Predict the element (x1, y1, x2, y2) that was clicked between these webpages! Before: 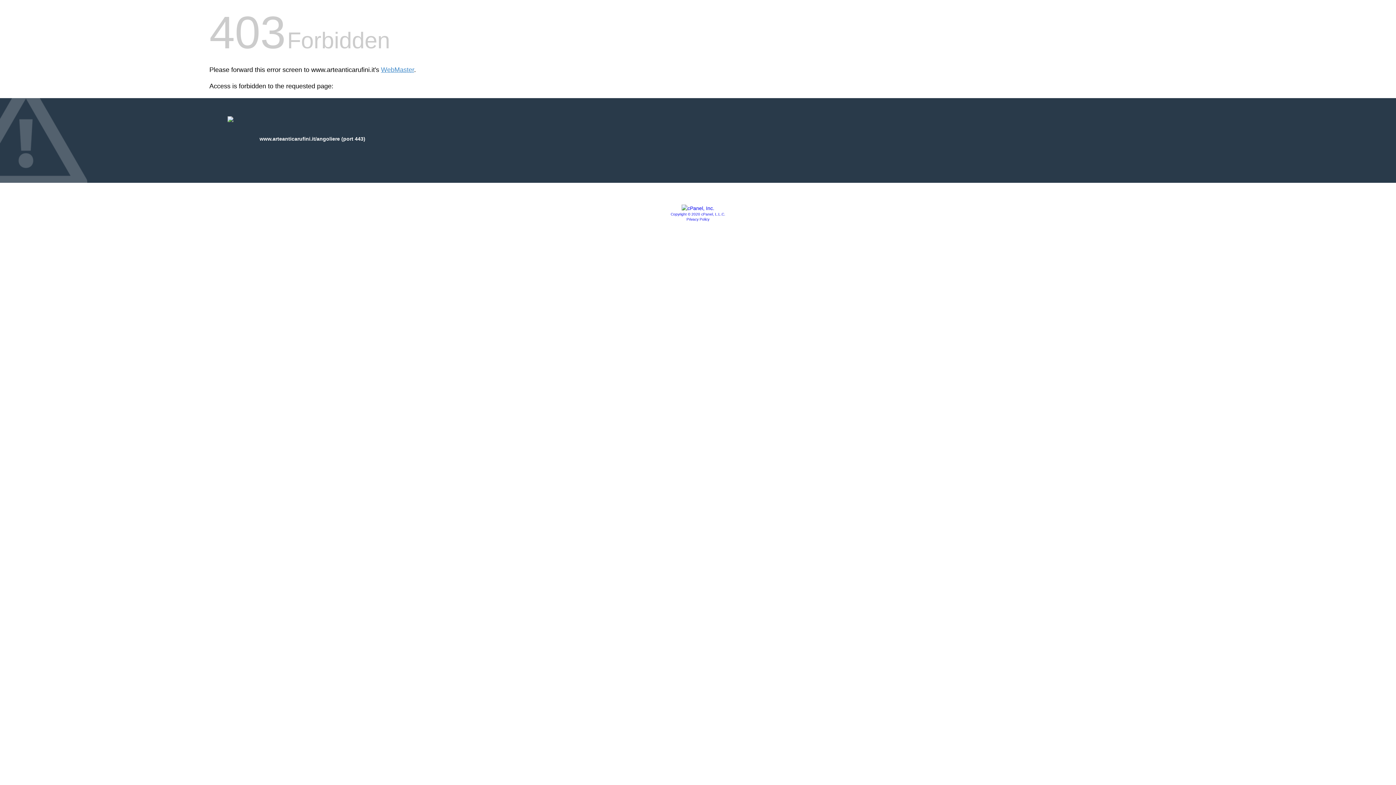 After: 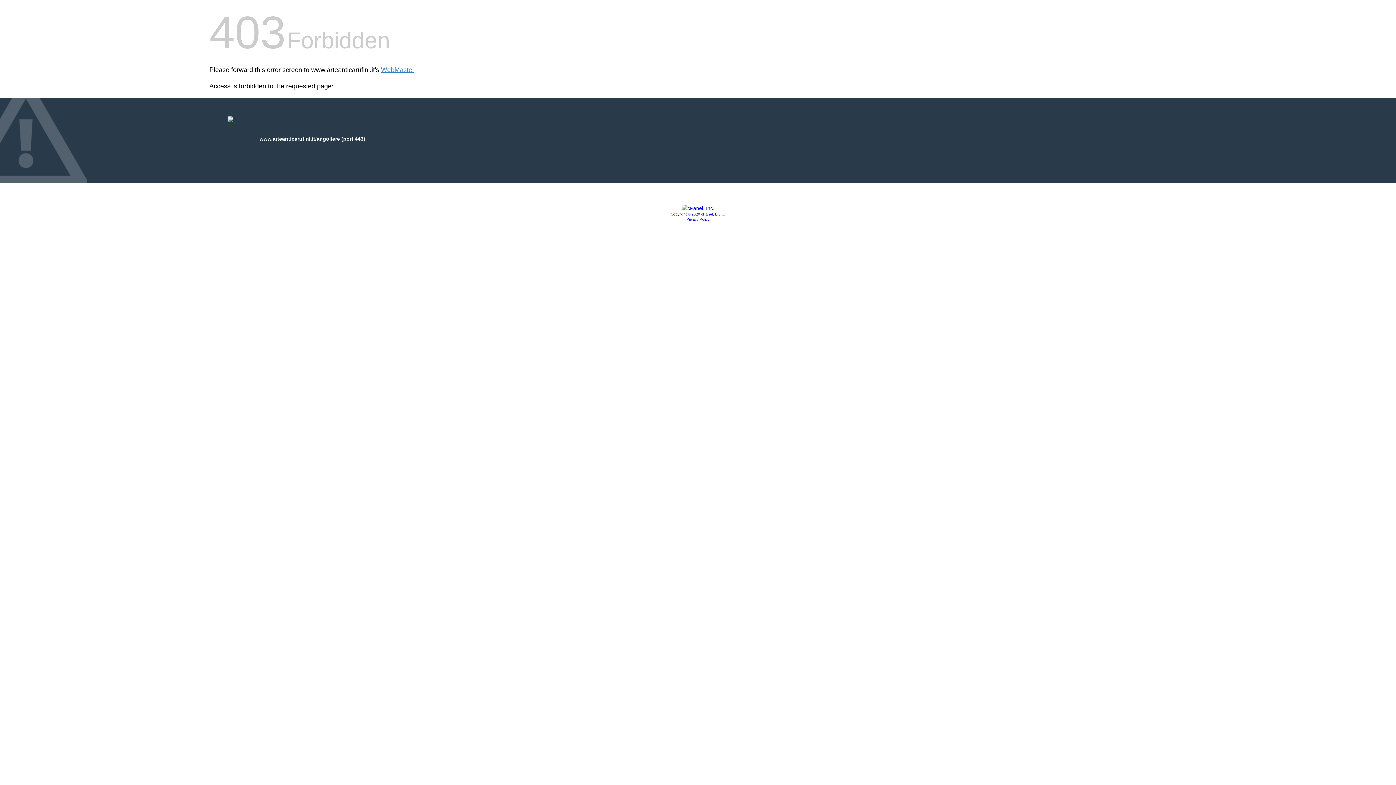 Action: label: Copyright © 2020 cPanel, L.L.C. bbox: (670, 212, 725, 216)